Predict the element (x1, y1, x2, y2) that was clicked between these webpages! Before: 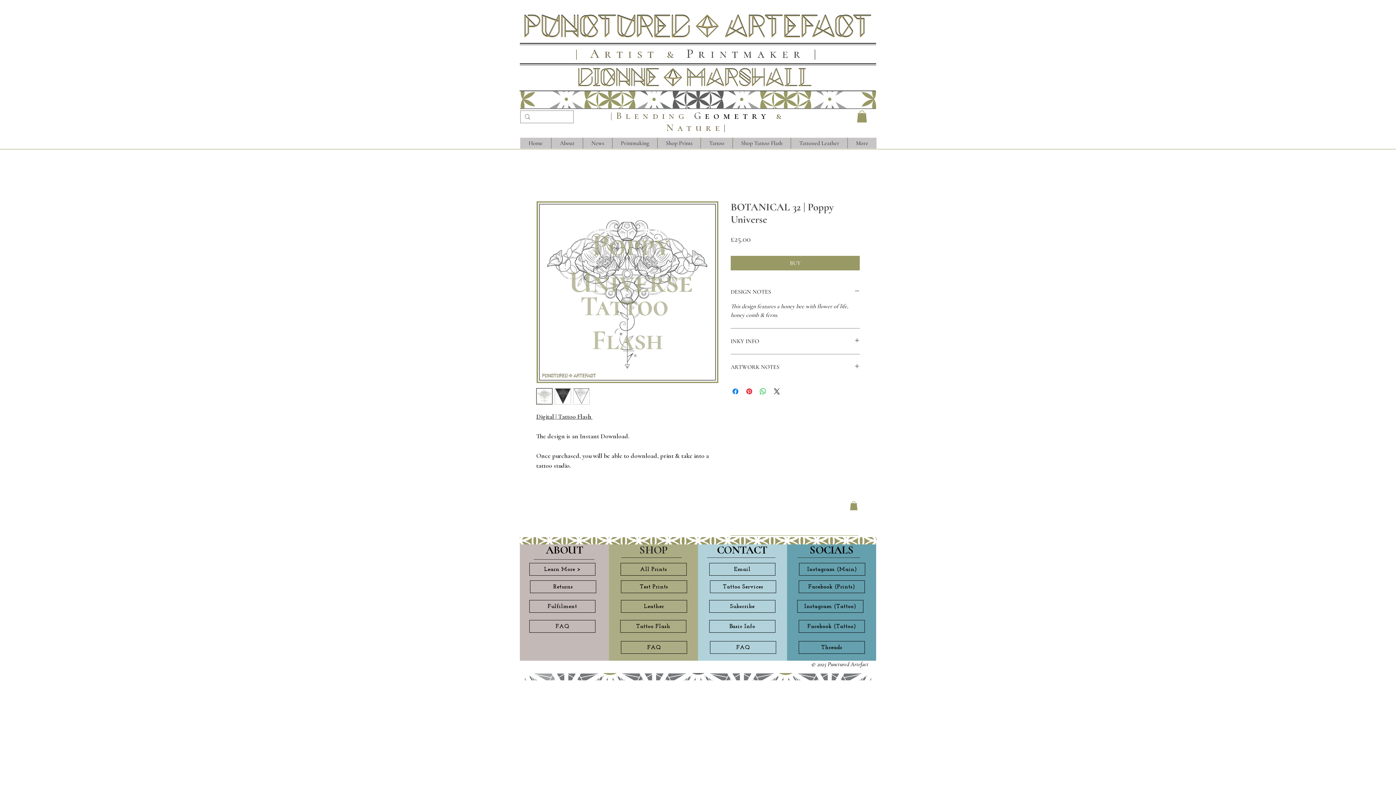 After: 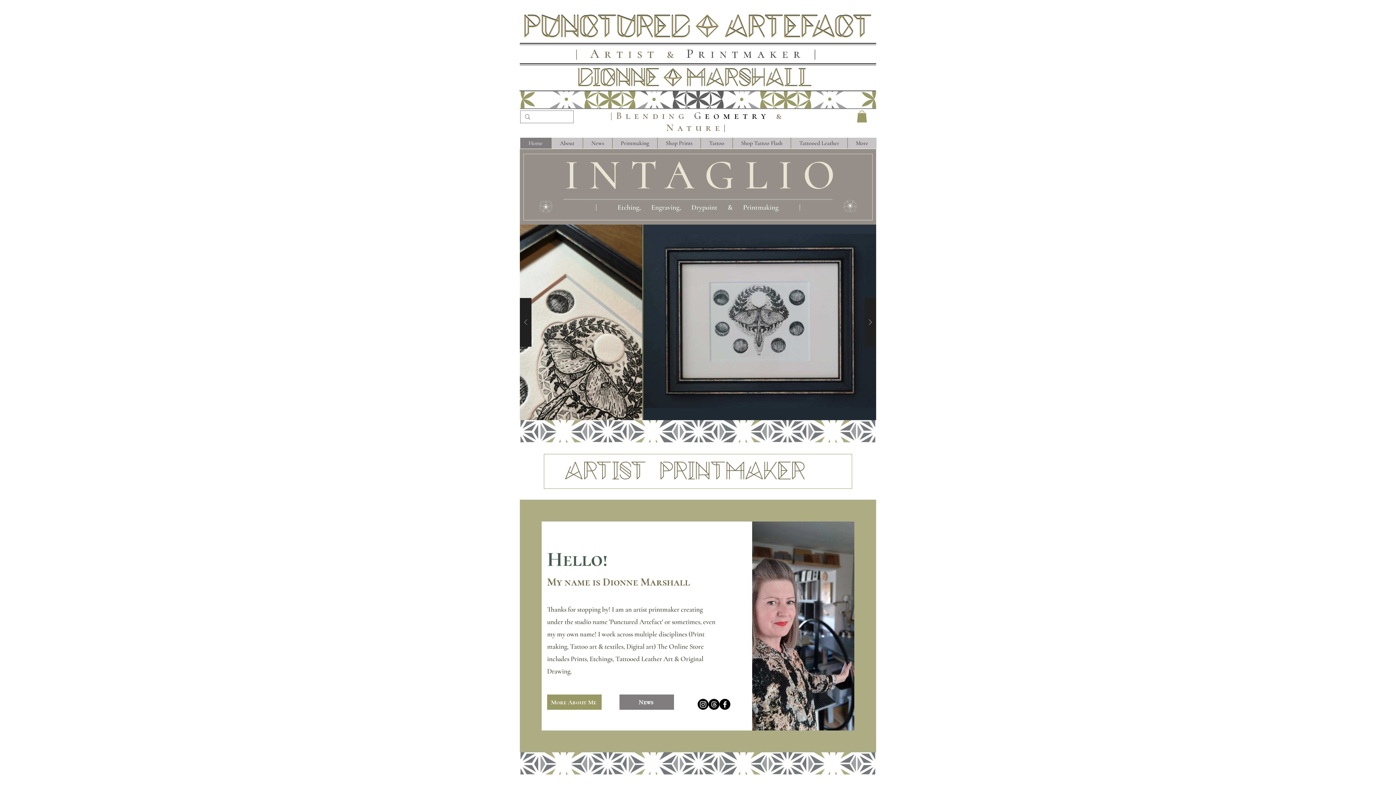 Action: bbox: (520, 137, 551, 148) label: Home